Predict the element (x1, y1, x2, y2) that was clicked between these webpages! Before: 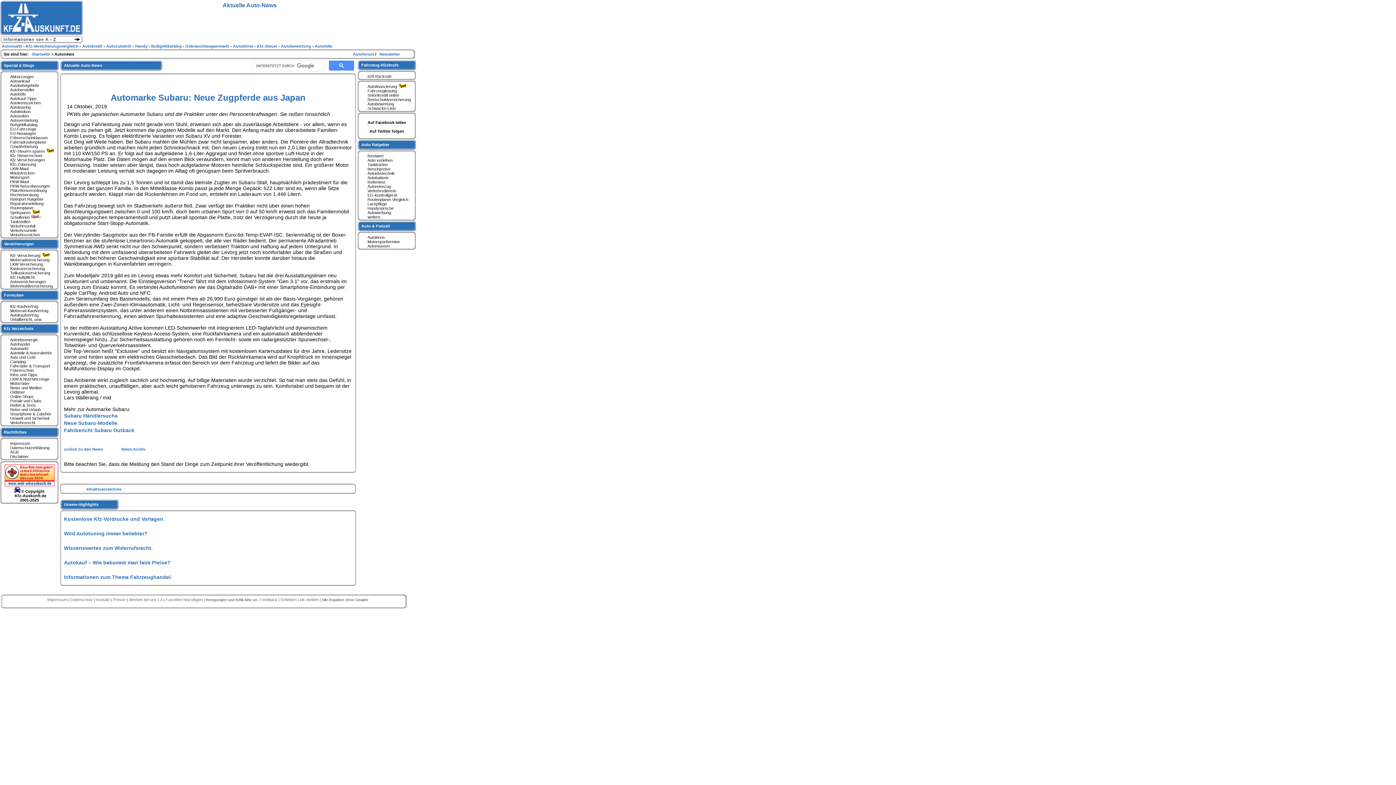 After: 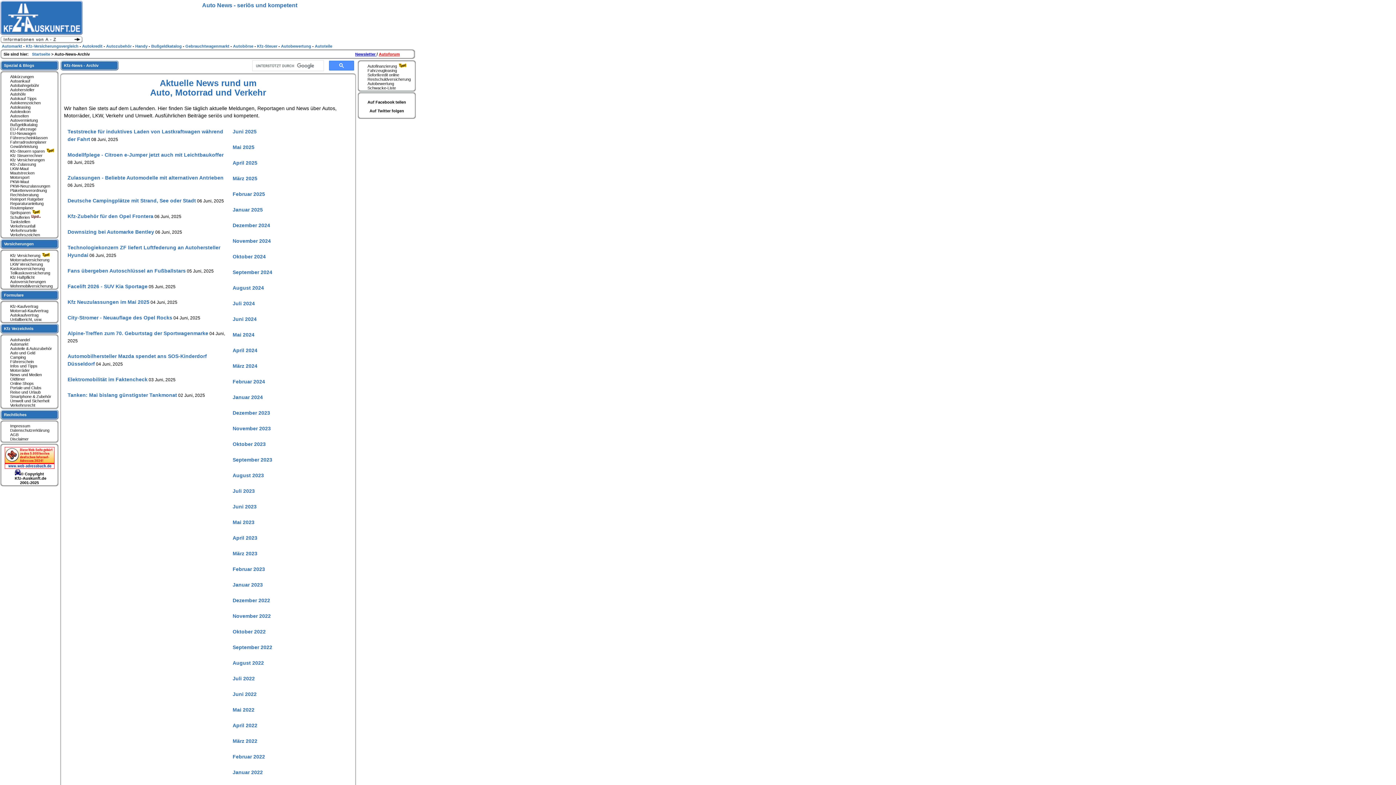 Action: bbox: (121, 447, 145, 451) label: News Archiv